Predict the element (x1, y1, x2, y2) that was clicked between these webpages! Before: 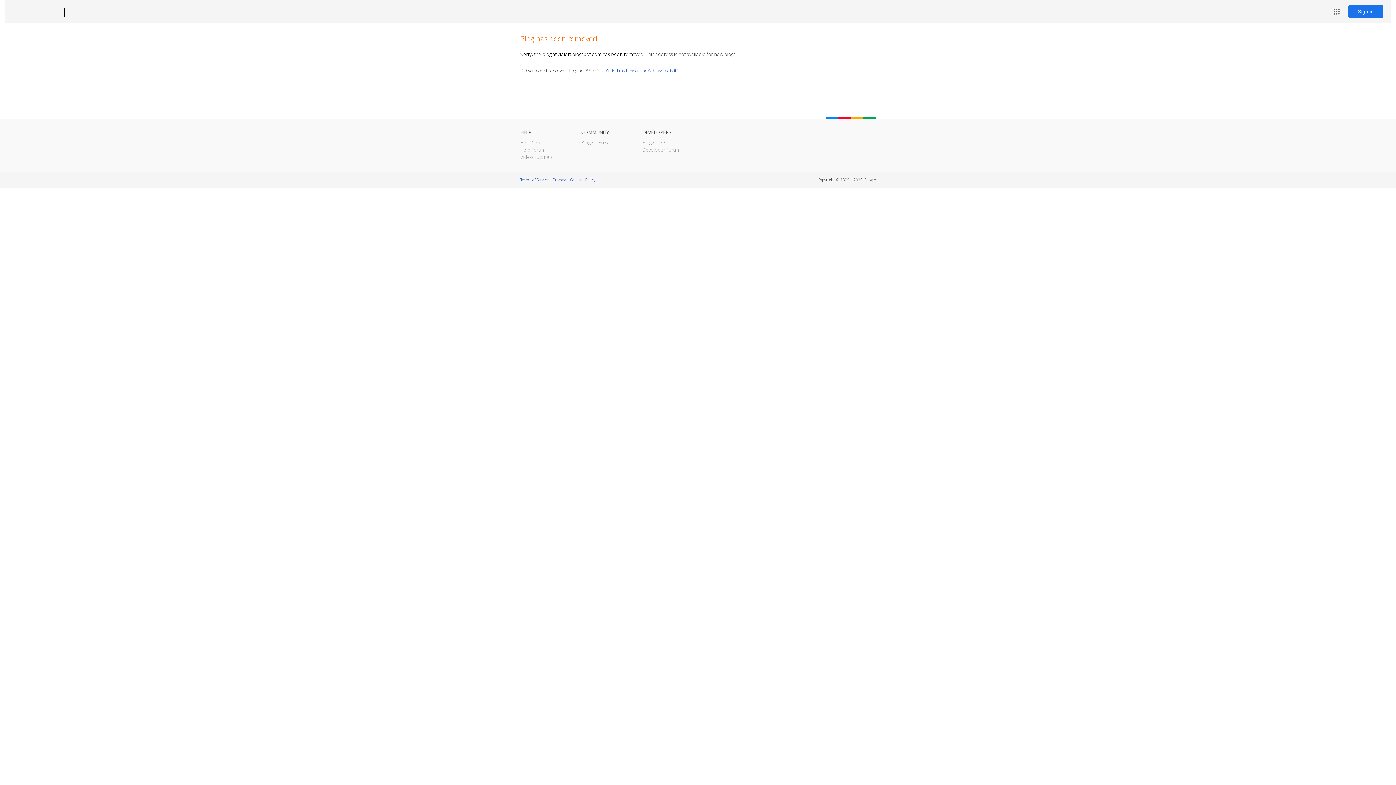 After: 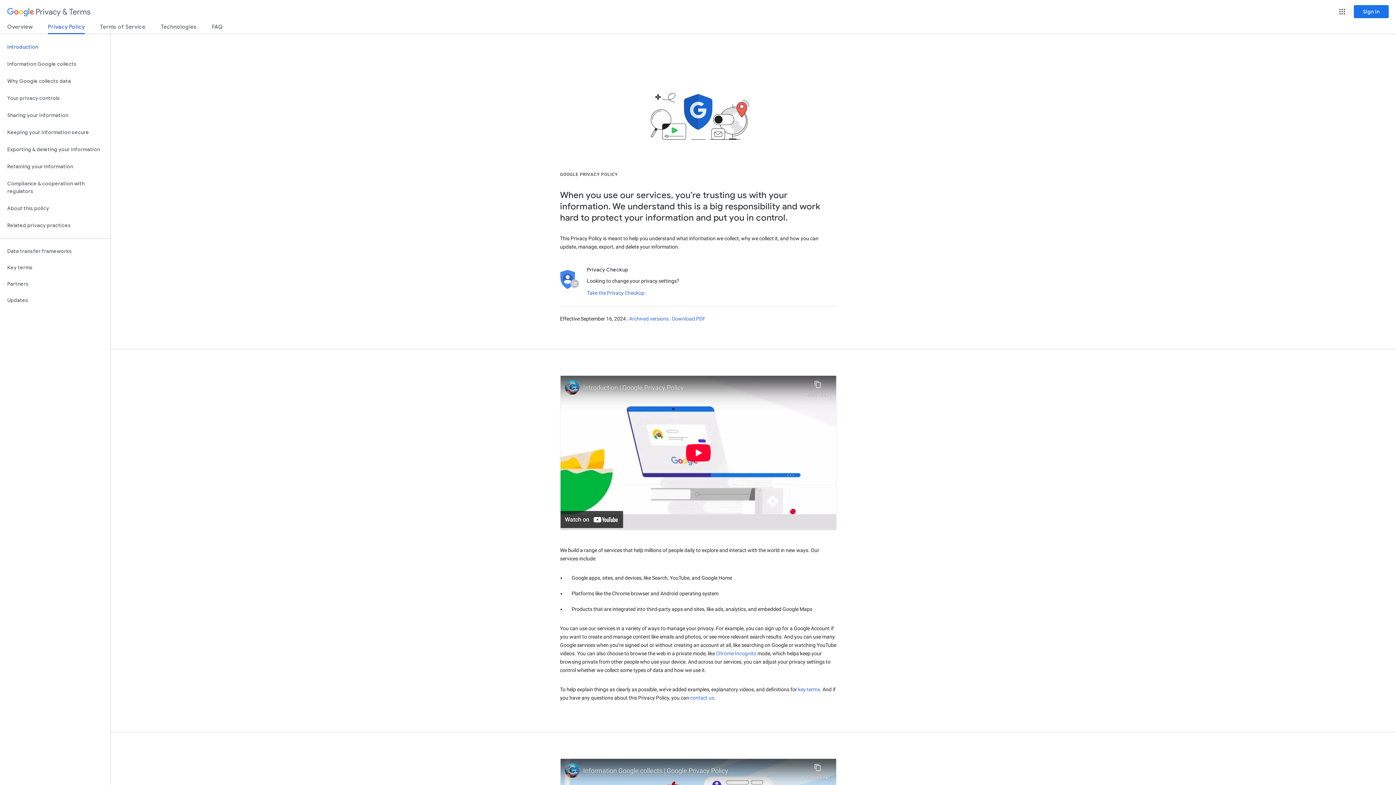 Action: label: Privacy bbox: (553, 177, 565, 182)